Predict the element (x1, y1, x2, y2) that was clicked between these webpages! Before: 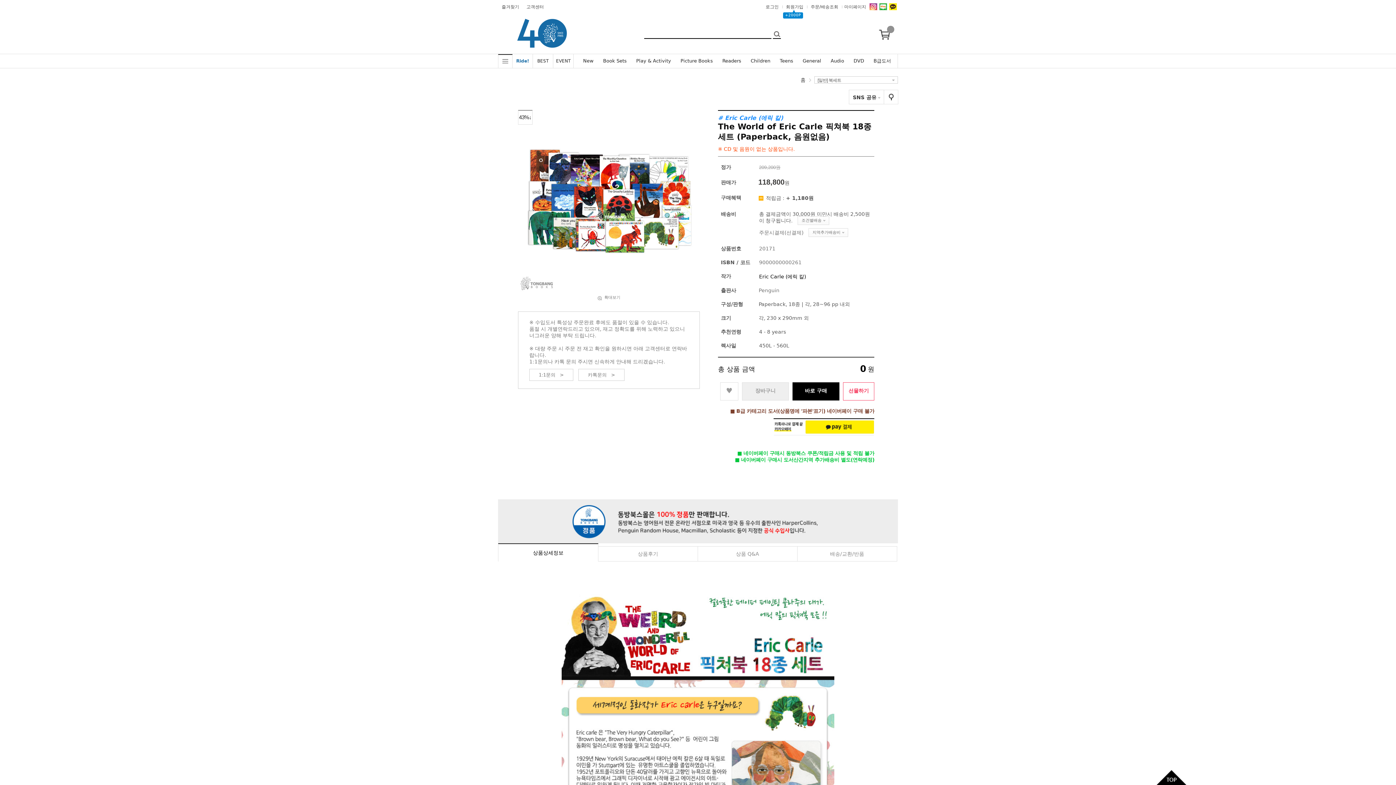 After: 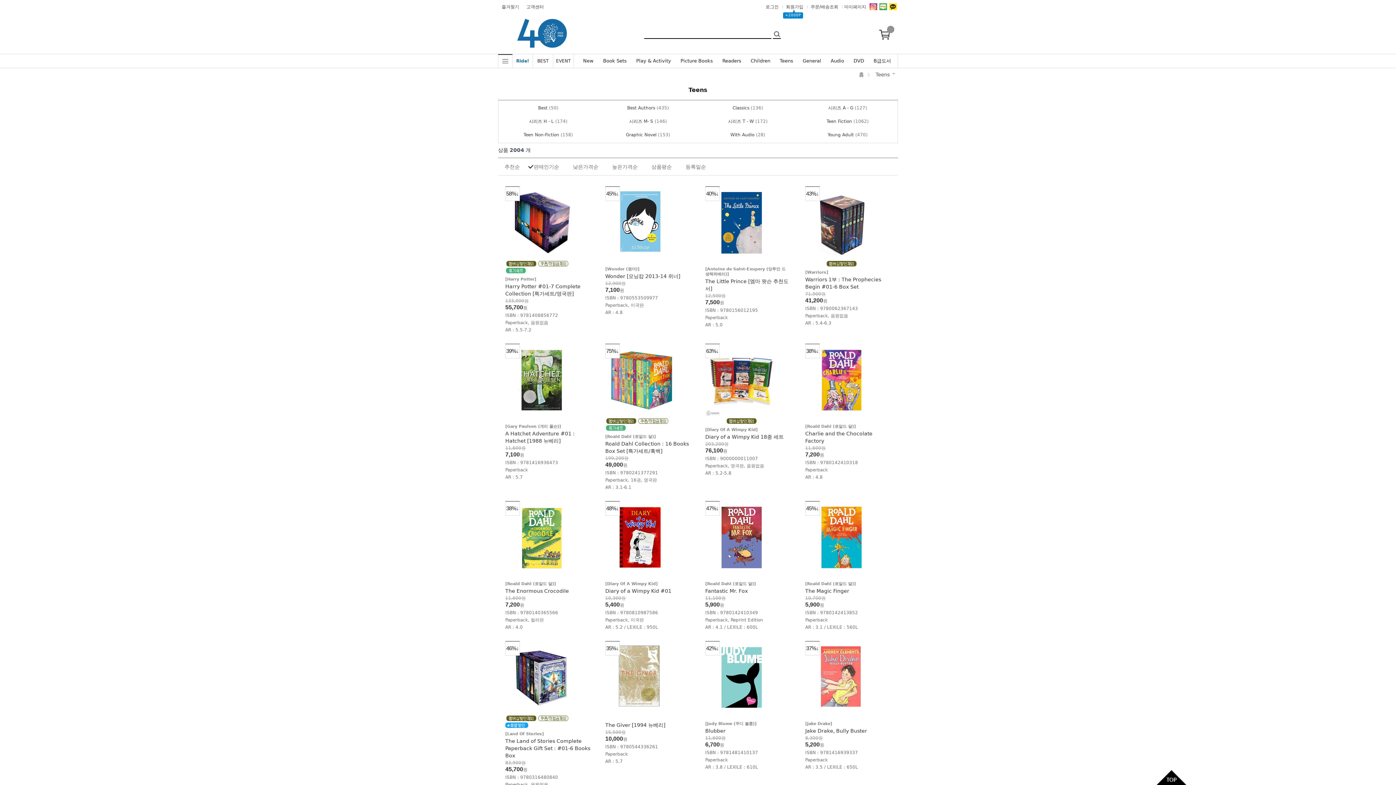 Action: label: Teens bbox: (780, 54, 793, 68)